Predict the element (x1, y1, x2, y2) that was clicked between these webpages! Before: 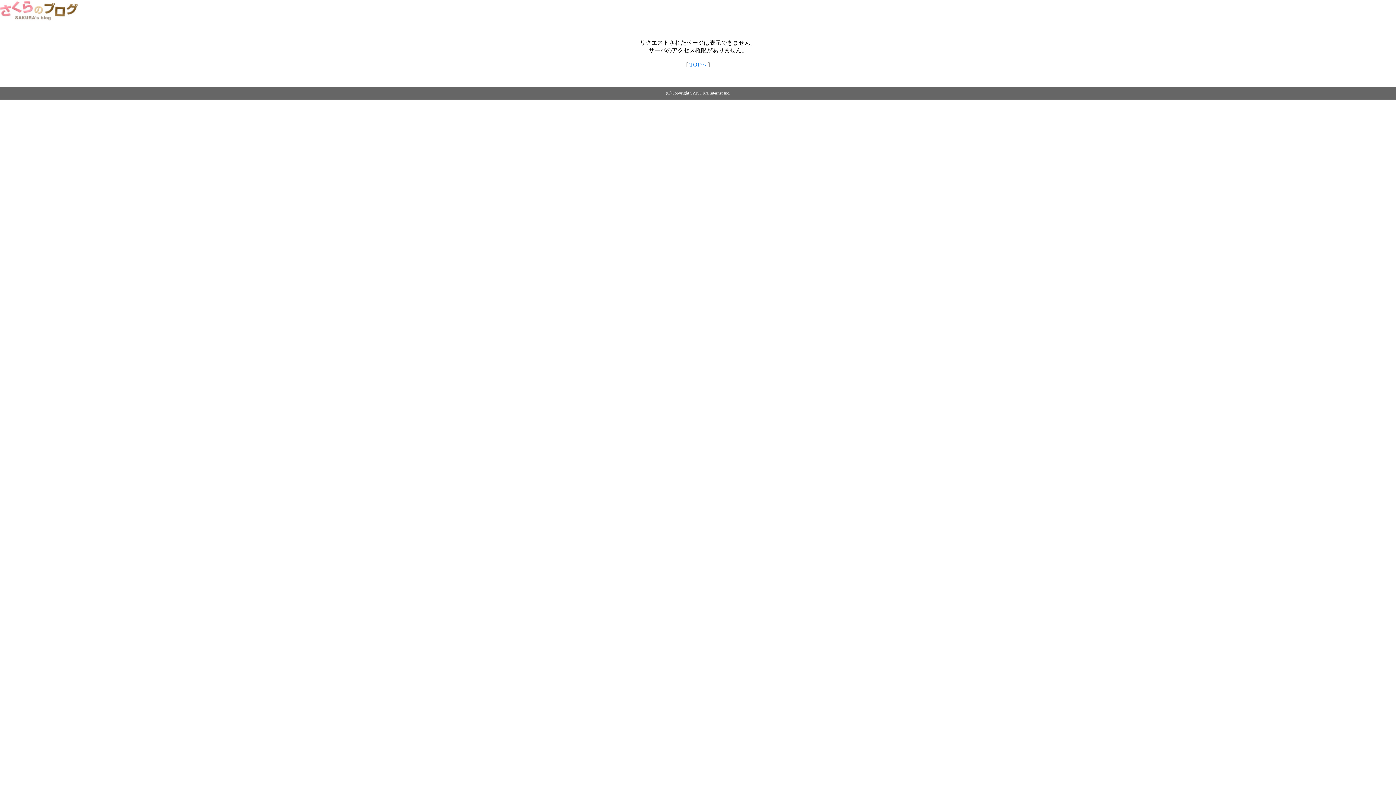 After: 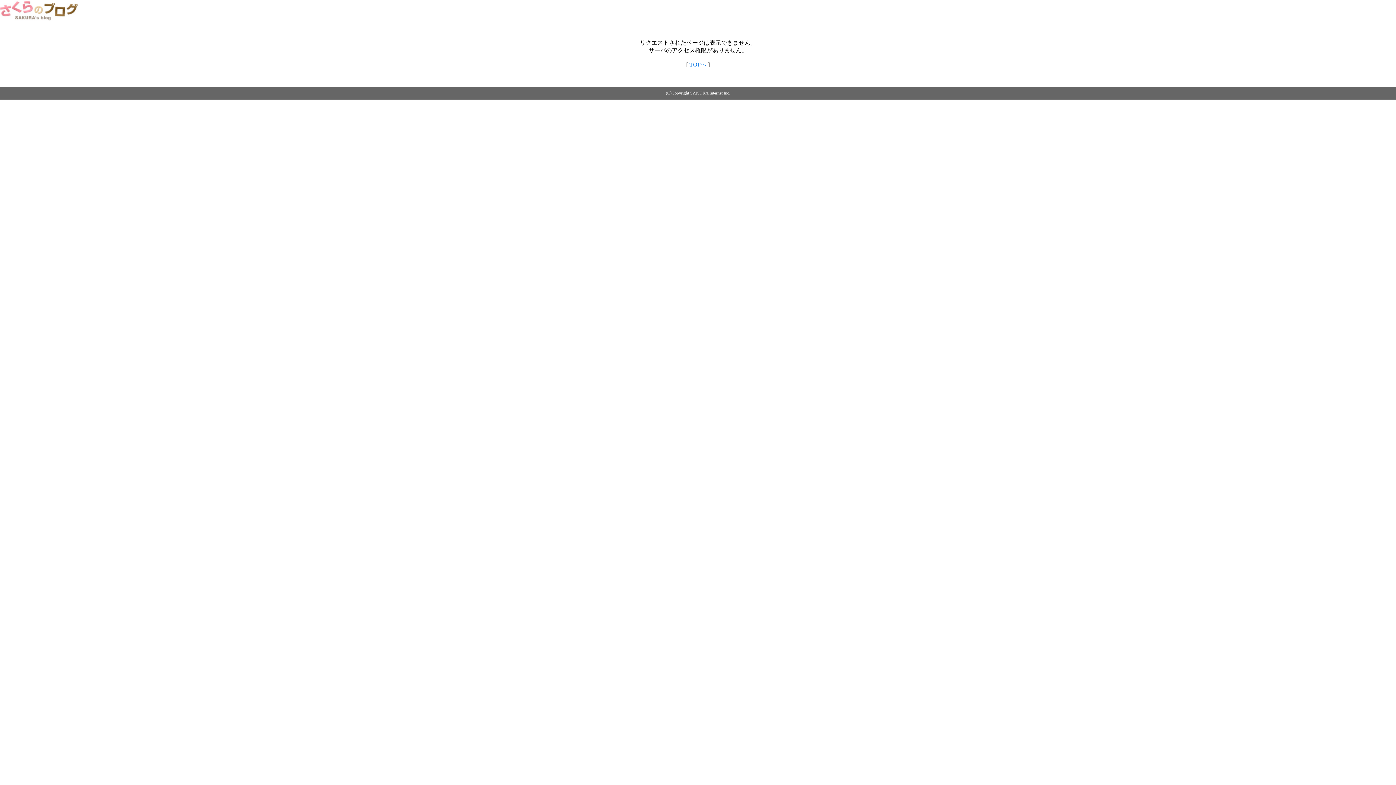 Action: bbox: (689, 61, 706, 67) label: TOPへ